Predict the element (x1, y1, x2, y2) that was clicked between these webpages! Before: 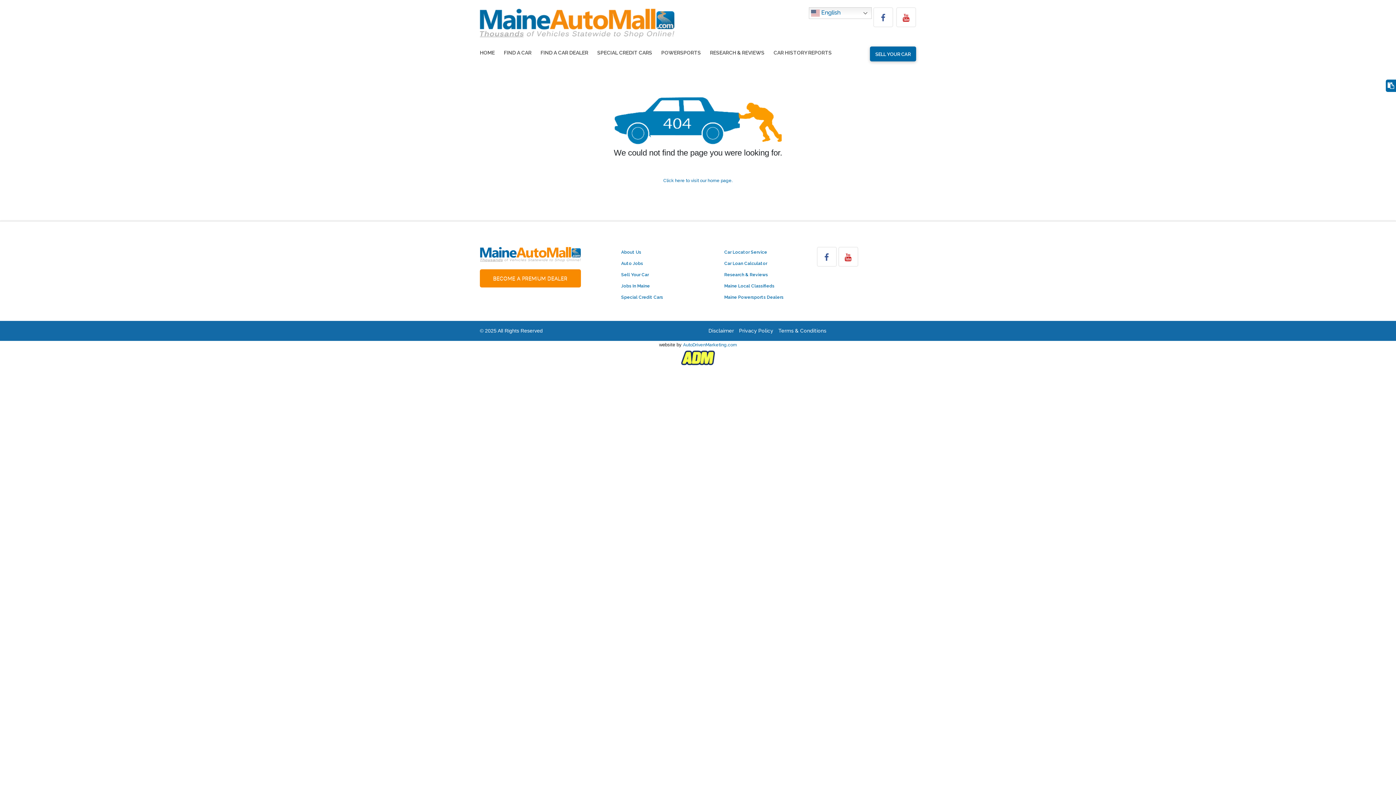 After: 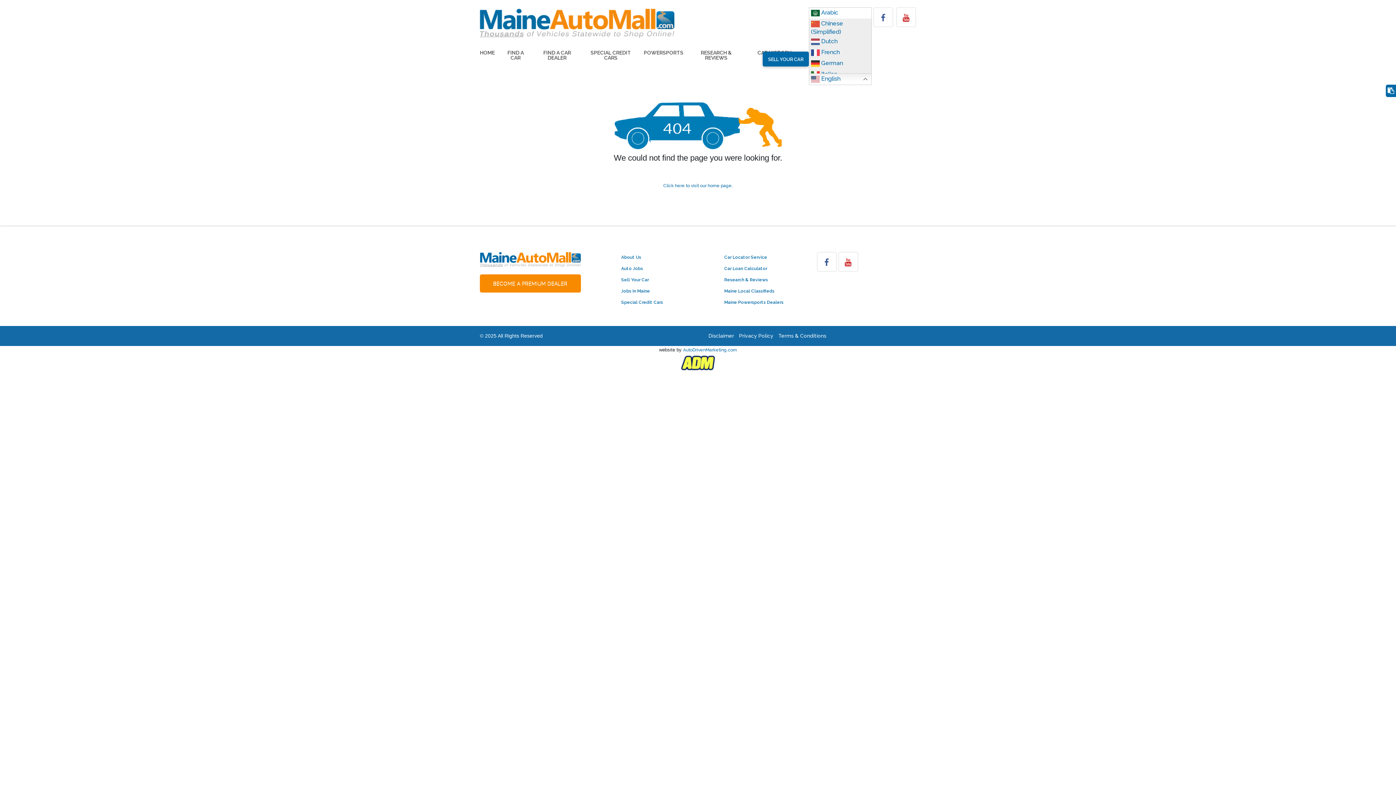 Action: bbox: (809, 7, 872, 18) label:  English